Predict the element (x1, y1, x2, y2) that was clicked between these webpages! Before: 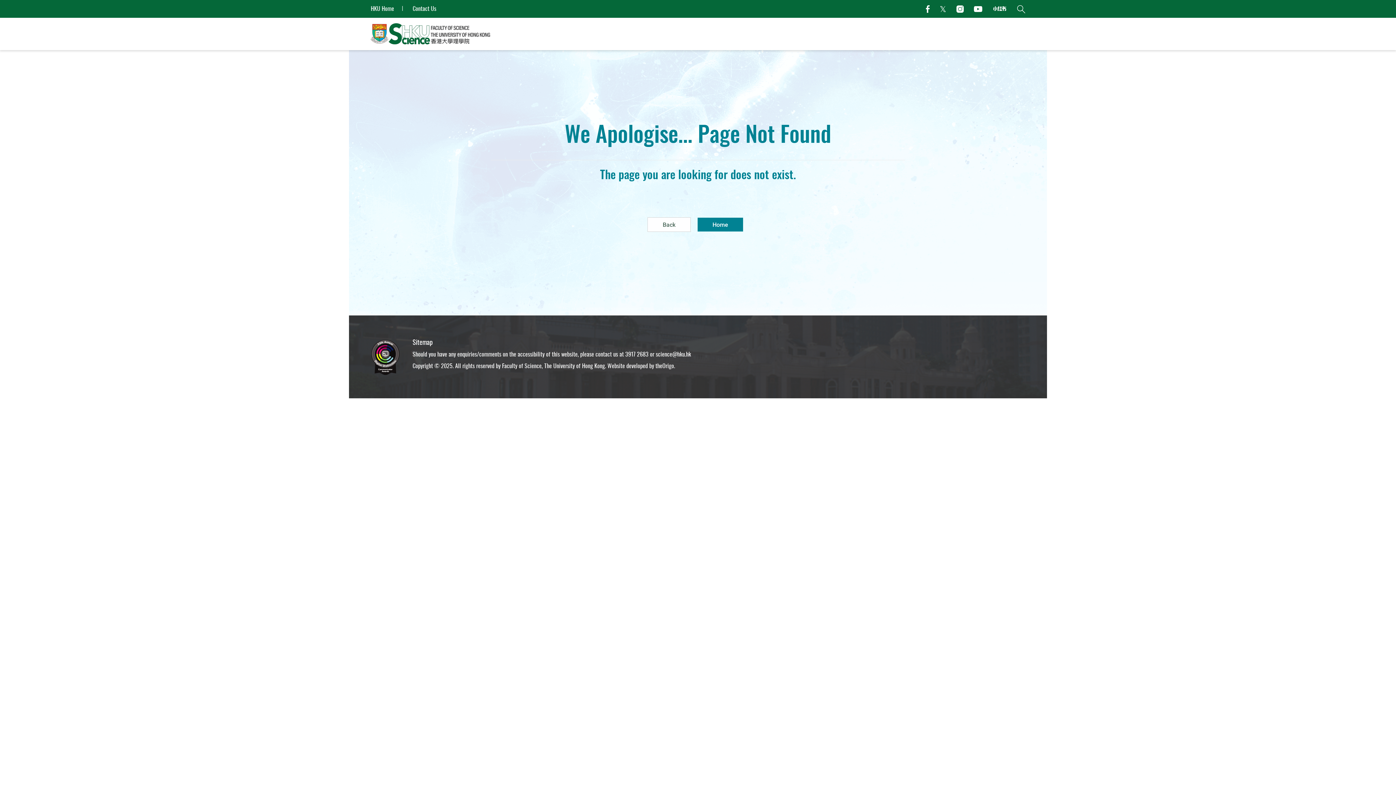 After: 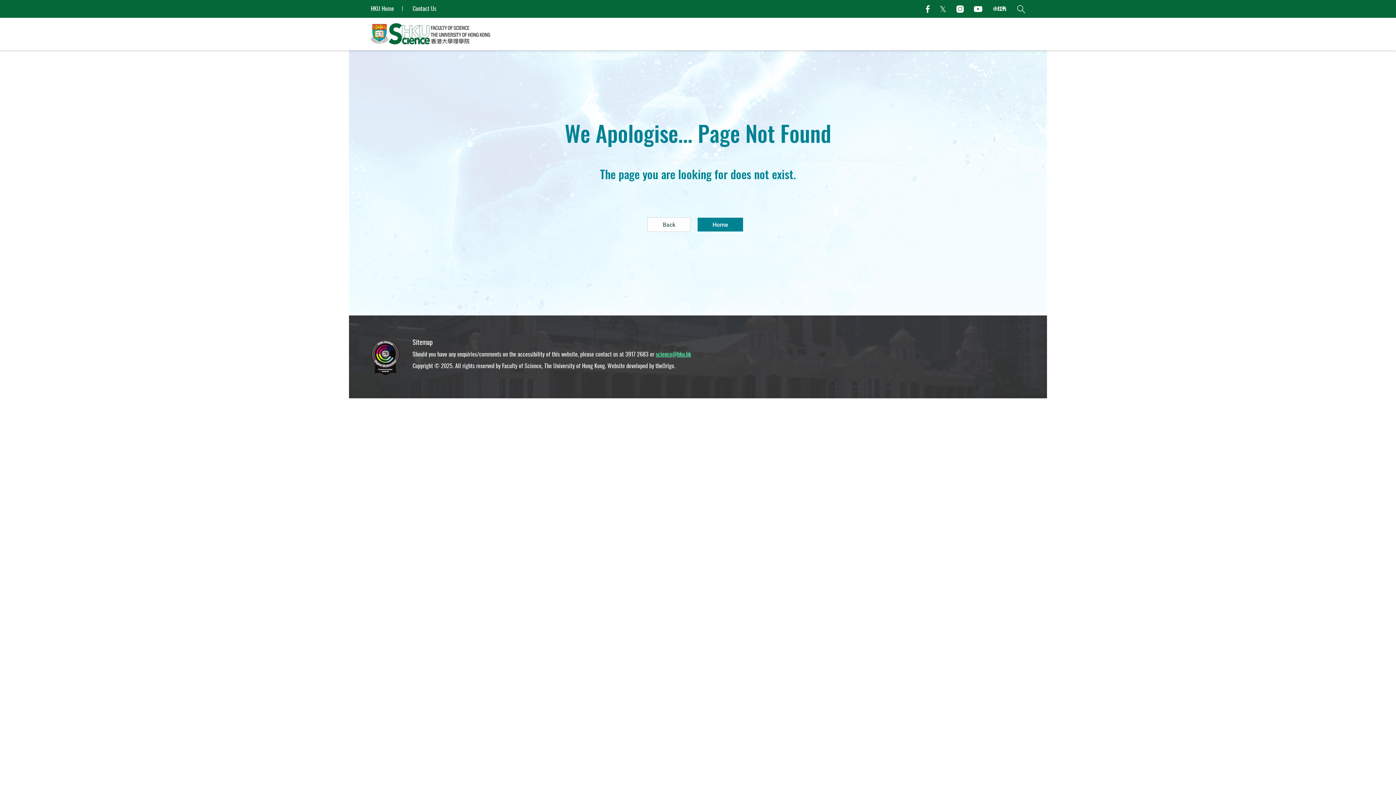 Action: label: science@hku.hk bbox: (656, 349, 691, 358)